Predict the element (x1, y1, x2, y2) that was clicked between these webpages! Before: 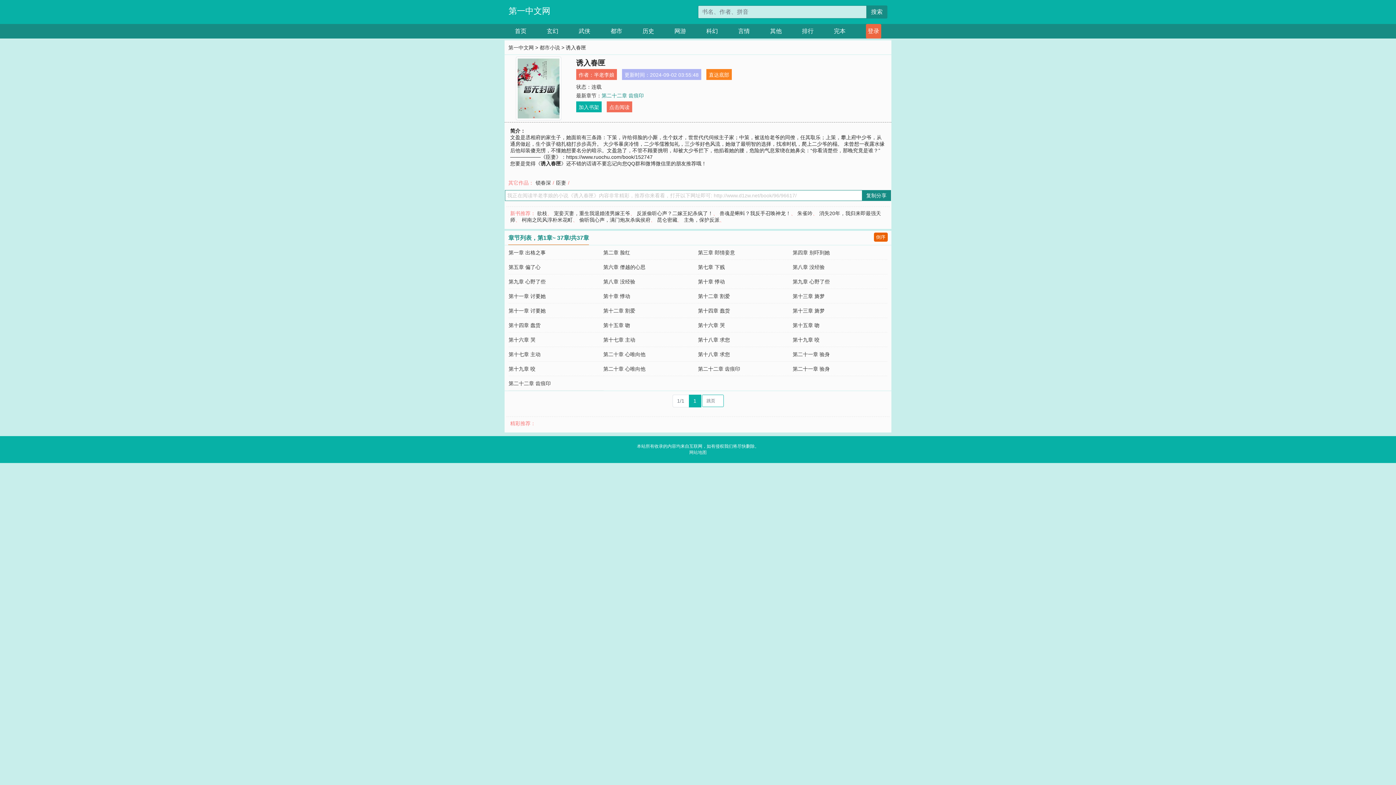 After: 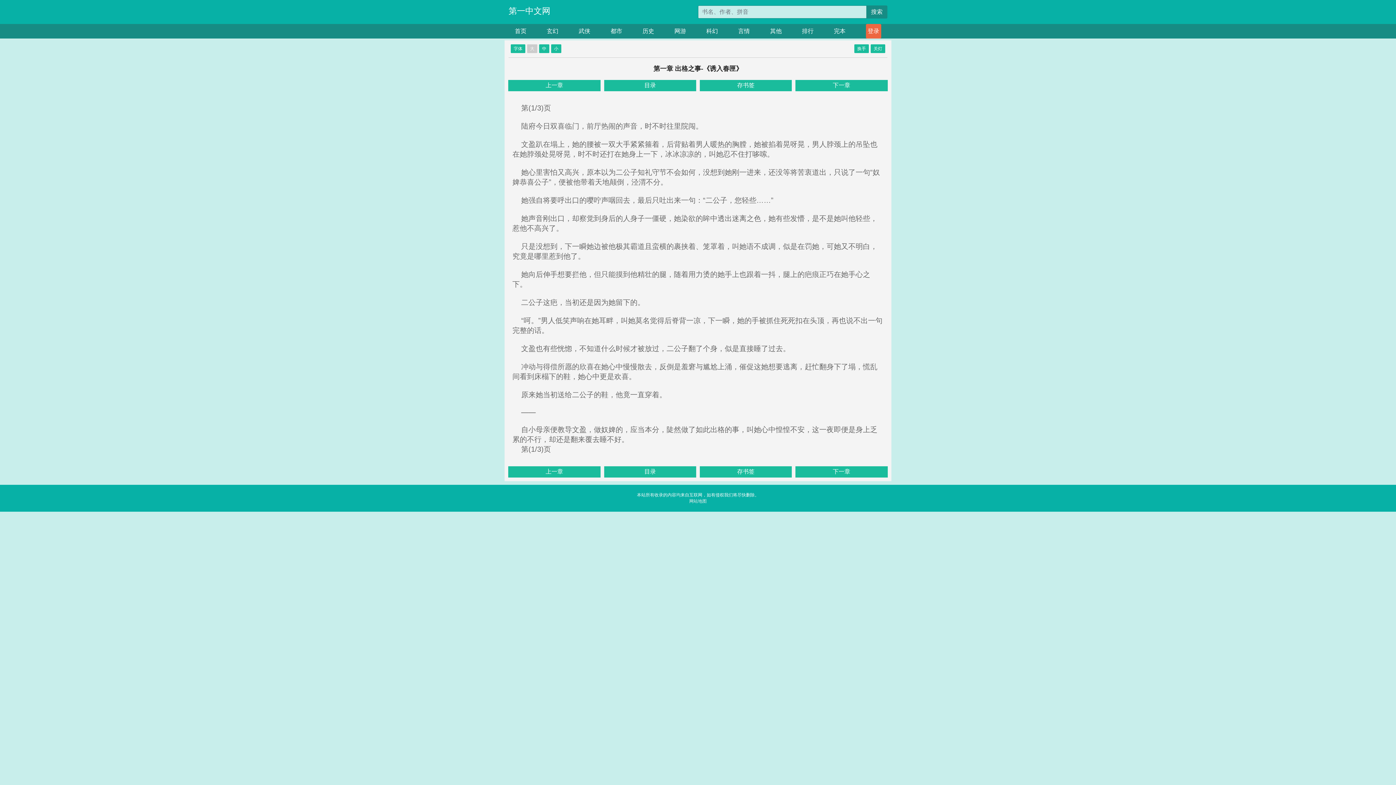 Action: bbox: (609, 104, 629, 110) label: 点击阅读